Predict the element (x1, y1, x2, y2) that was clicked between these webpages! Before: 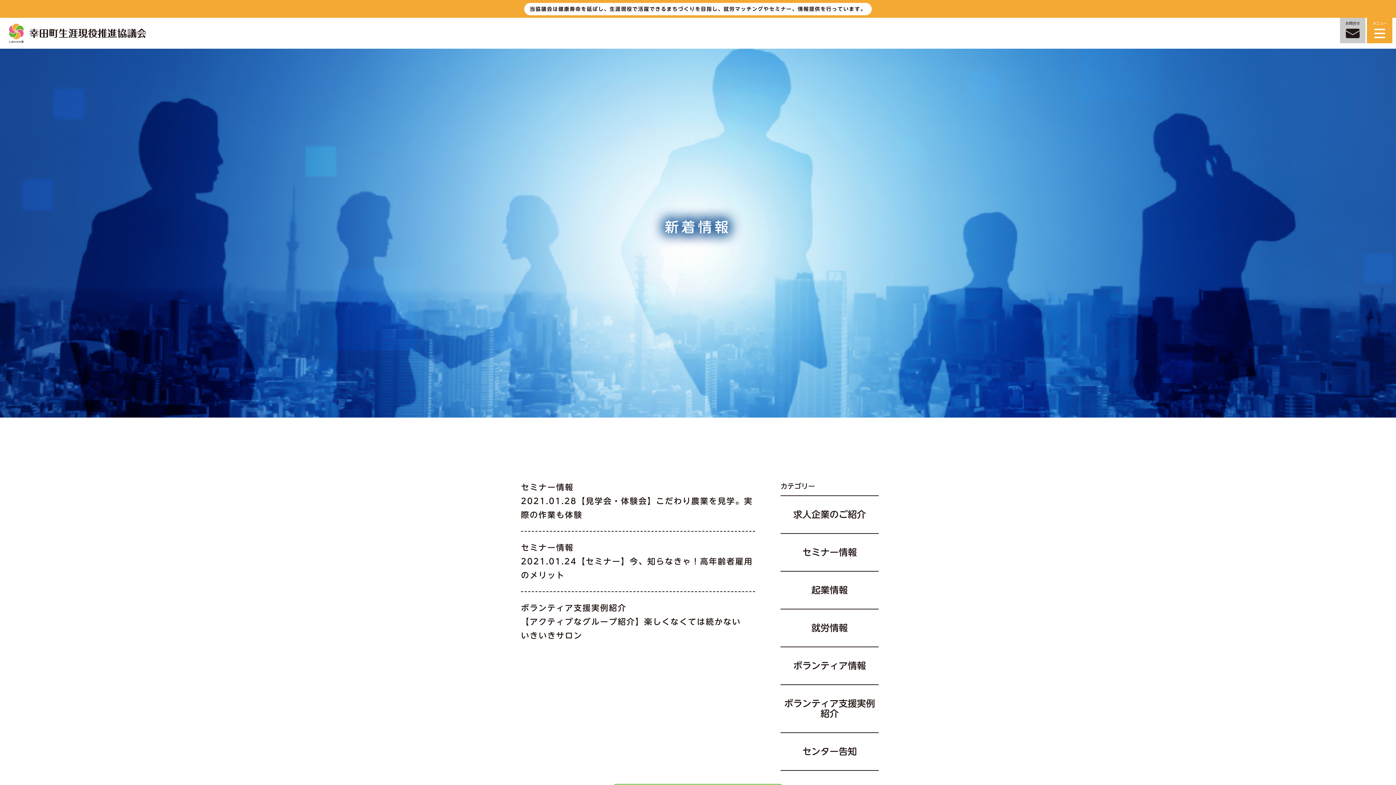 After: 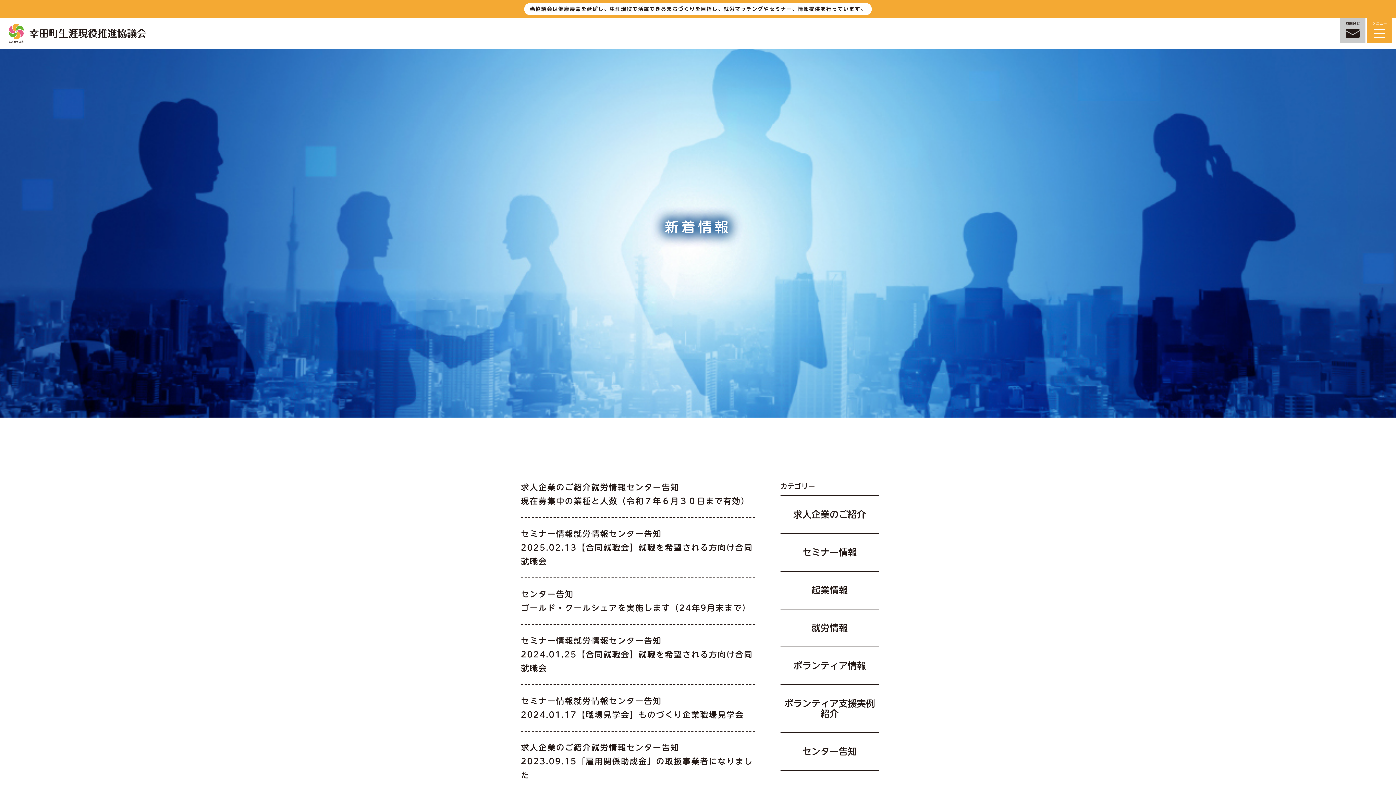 Action: bbox: (780, 733, 878, 771) label: センター告知